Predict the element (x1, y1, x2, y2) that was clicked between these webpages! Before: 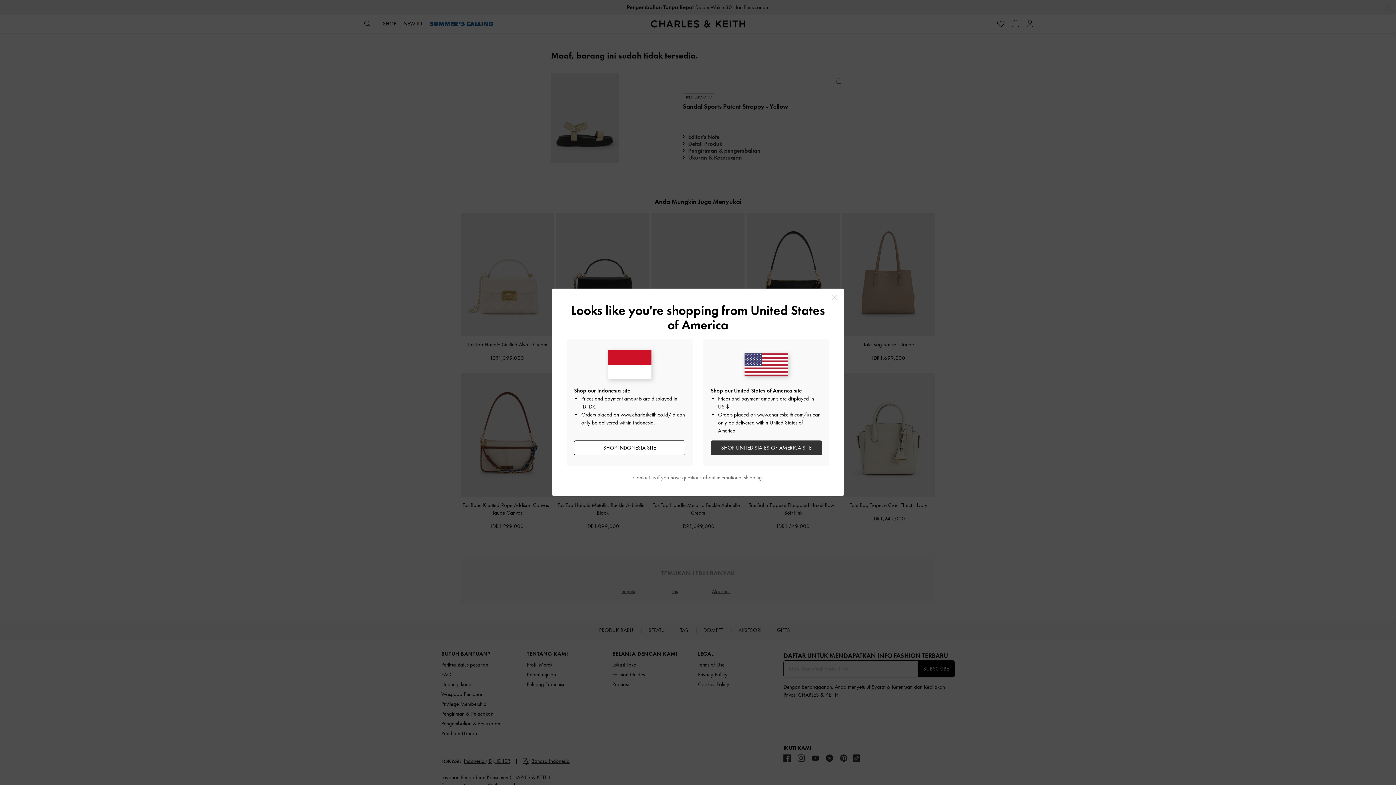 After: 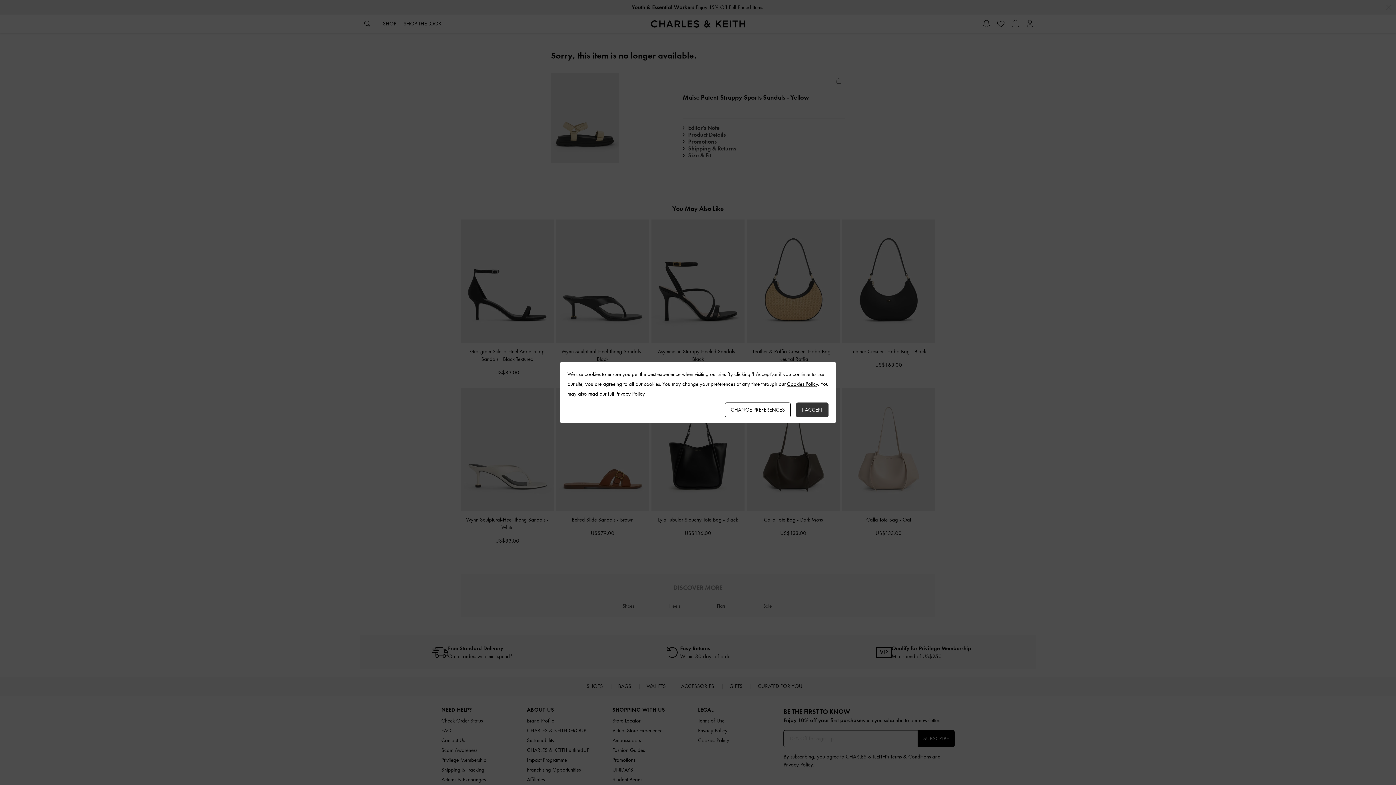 Action: bbox: (710, 440, 822, 455) label: SHOP UNITED STATES OF AMERICA SITE